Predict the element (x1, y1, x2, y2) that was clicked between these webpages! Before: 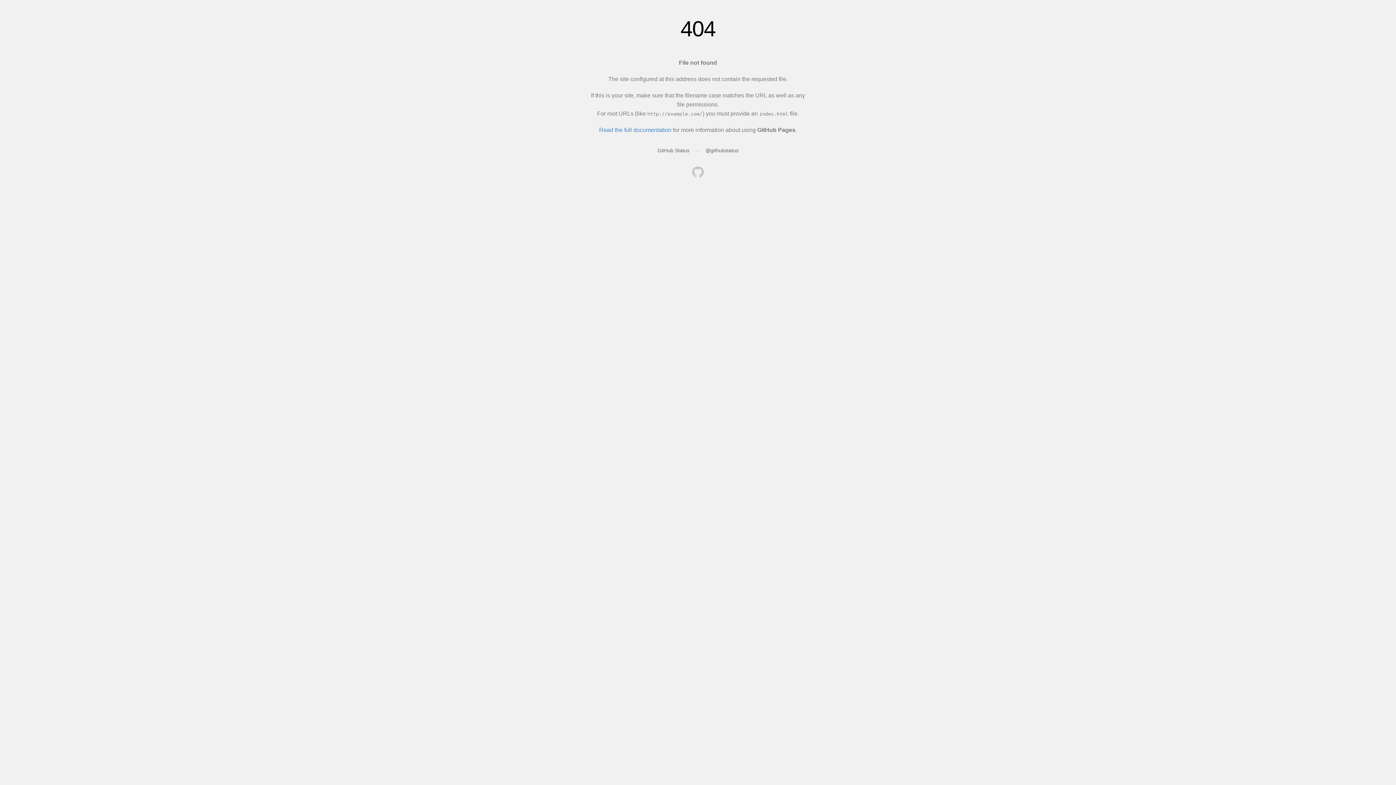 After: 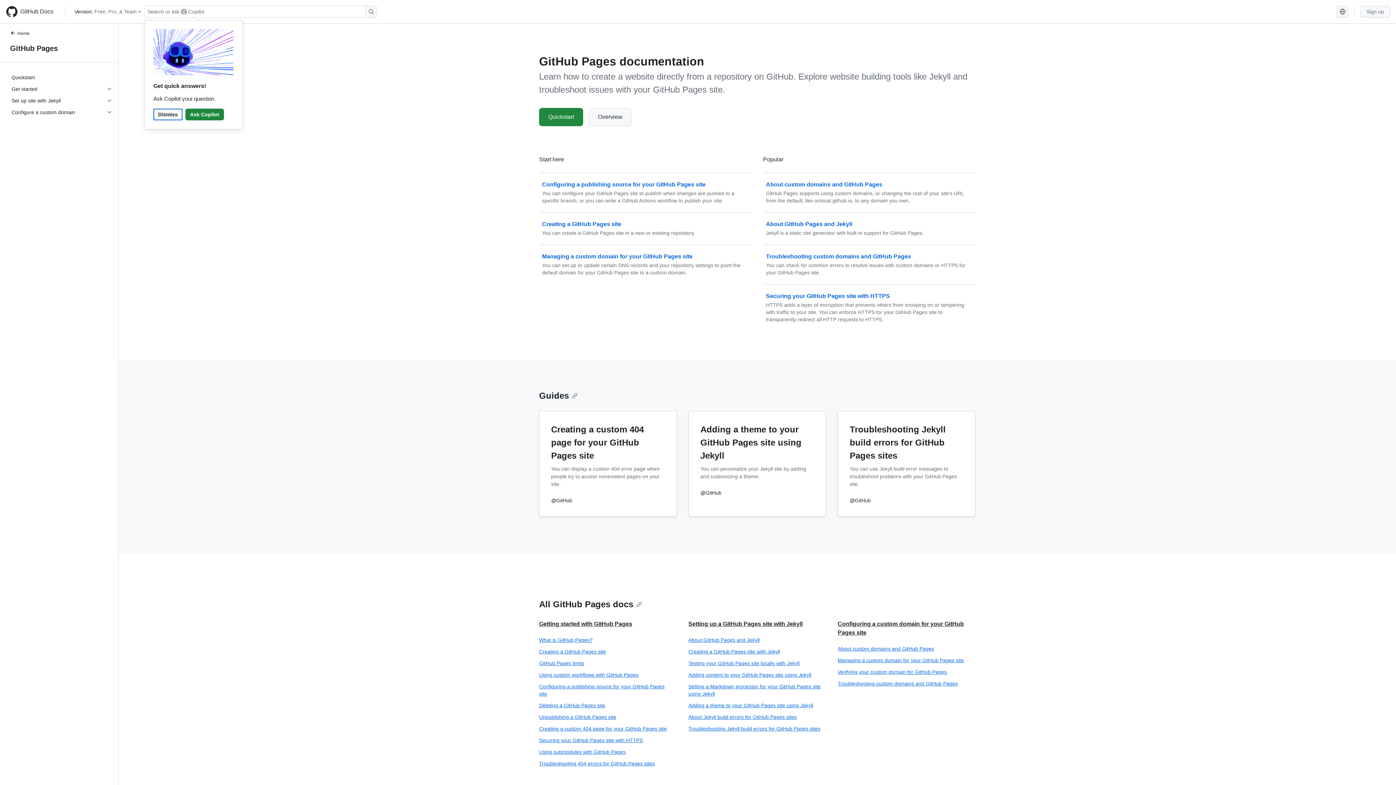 Action: label: Read the full documentation bbox: (599, 126, 671, 133)